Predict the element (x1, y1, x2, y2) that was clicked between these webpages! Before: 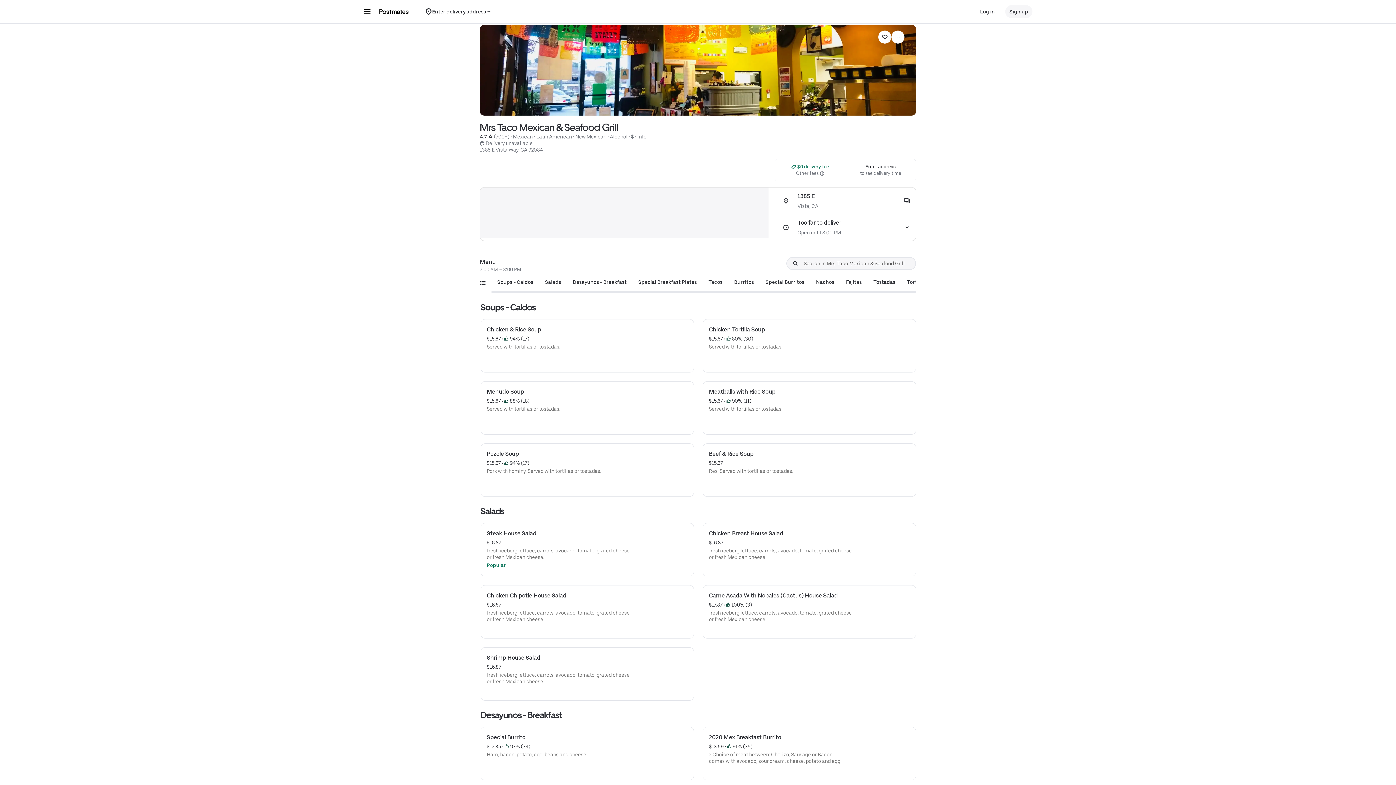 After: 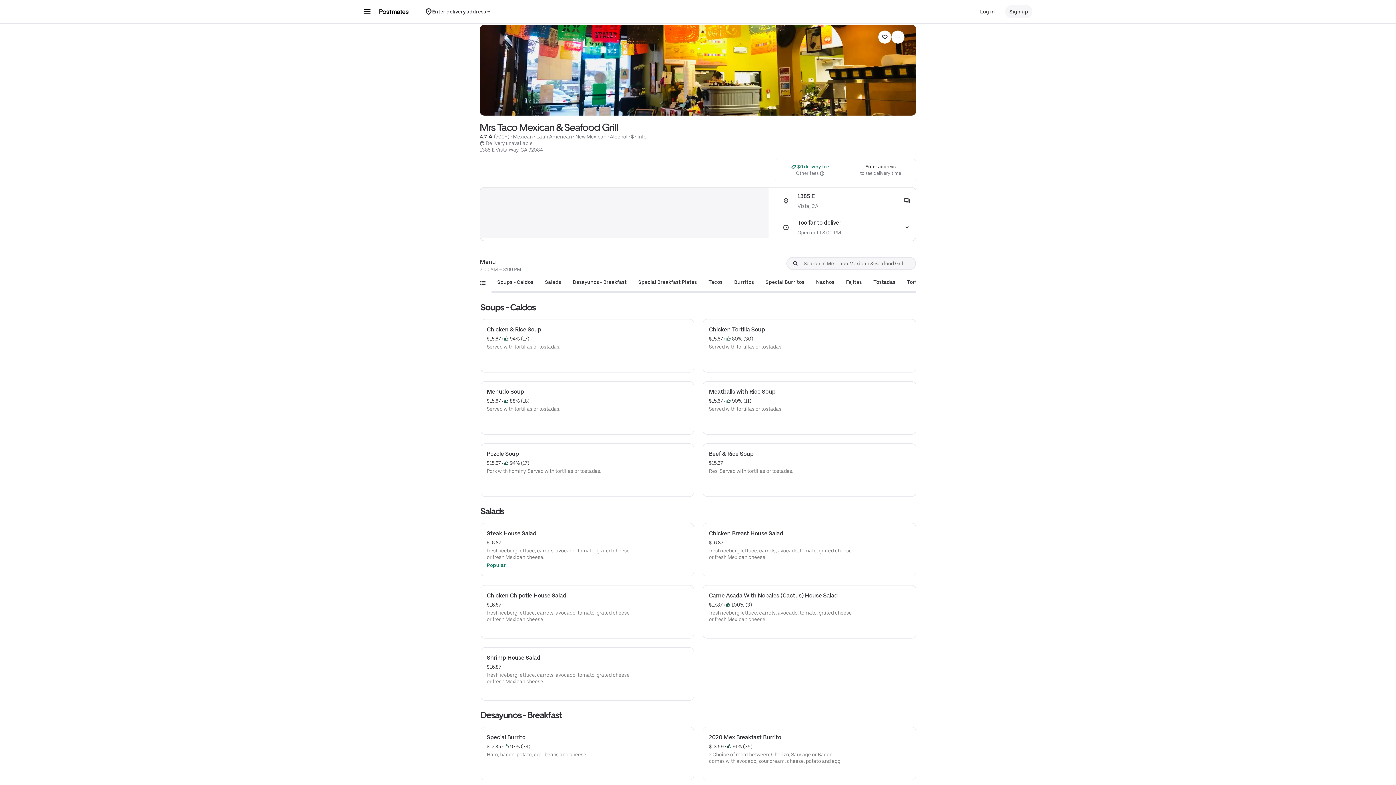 Action: label: Carne Asada With Nopales (Cactus) House Salad
$17.87
 • 
 100% (3)
fresh iceberg lettuce, carrots, avocado, tomato, grated cheese or fresh Mexican cheese. bbox: (703, 585, 916, 638)